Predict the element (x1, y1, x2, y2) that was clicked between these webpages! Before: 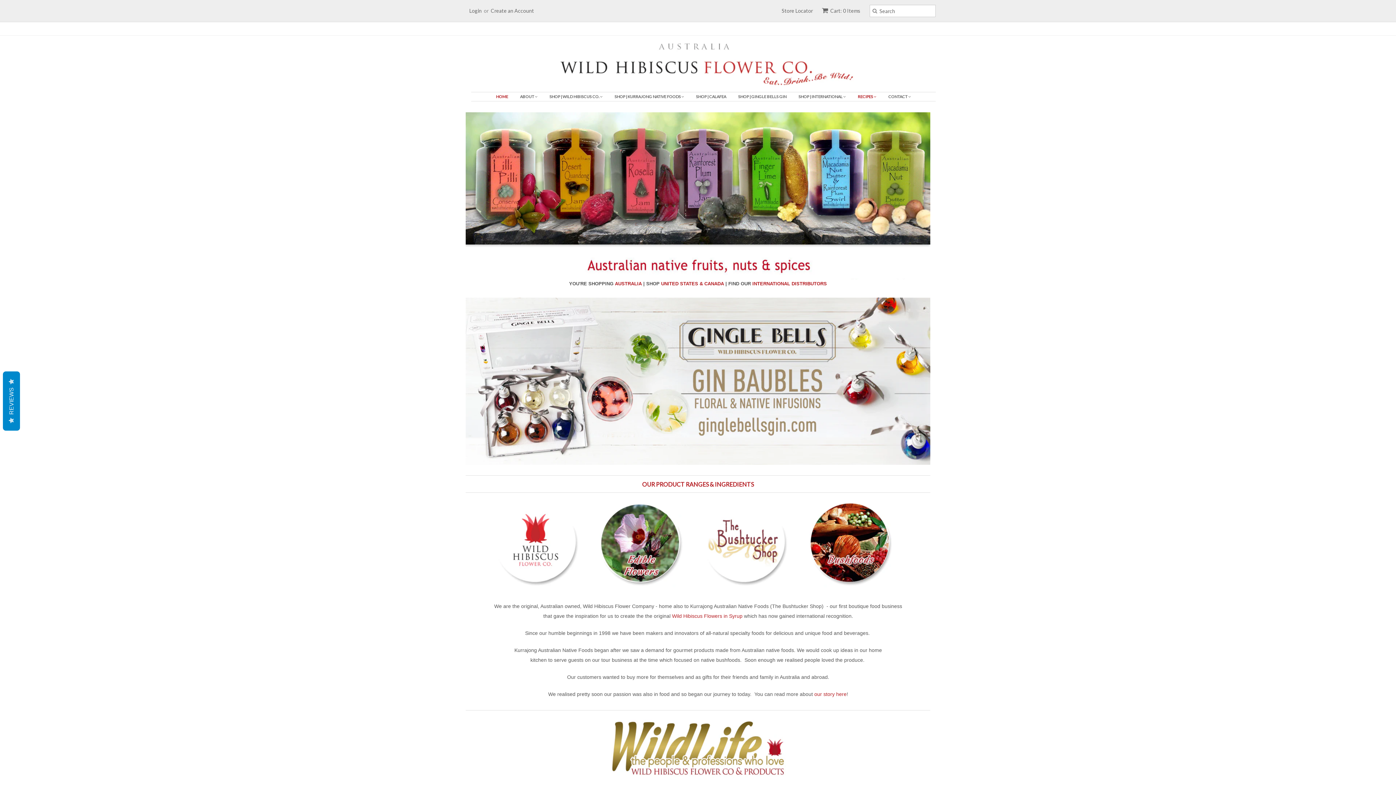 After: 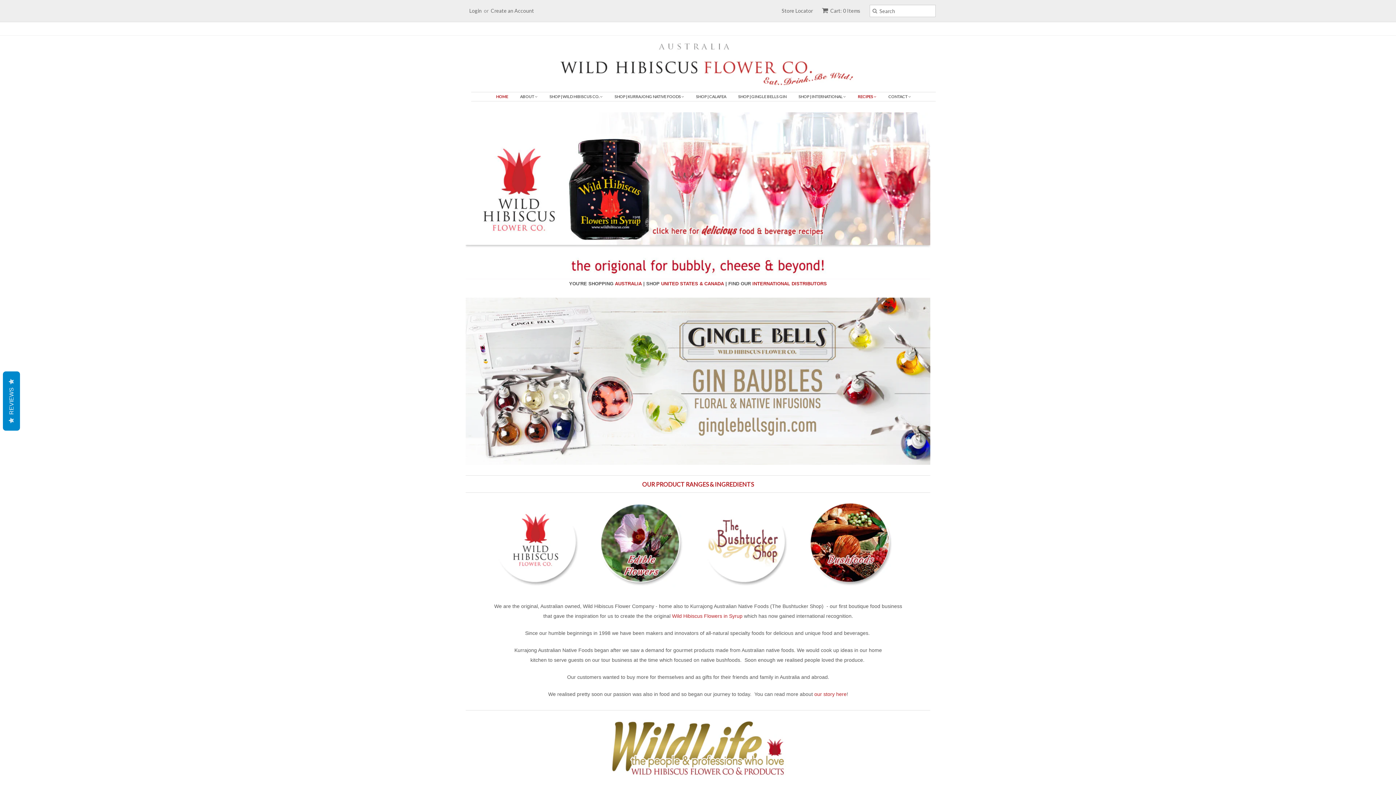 Action: bbox: (852, 92, 882, 101) label: RECIPES 